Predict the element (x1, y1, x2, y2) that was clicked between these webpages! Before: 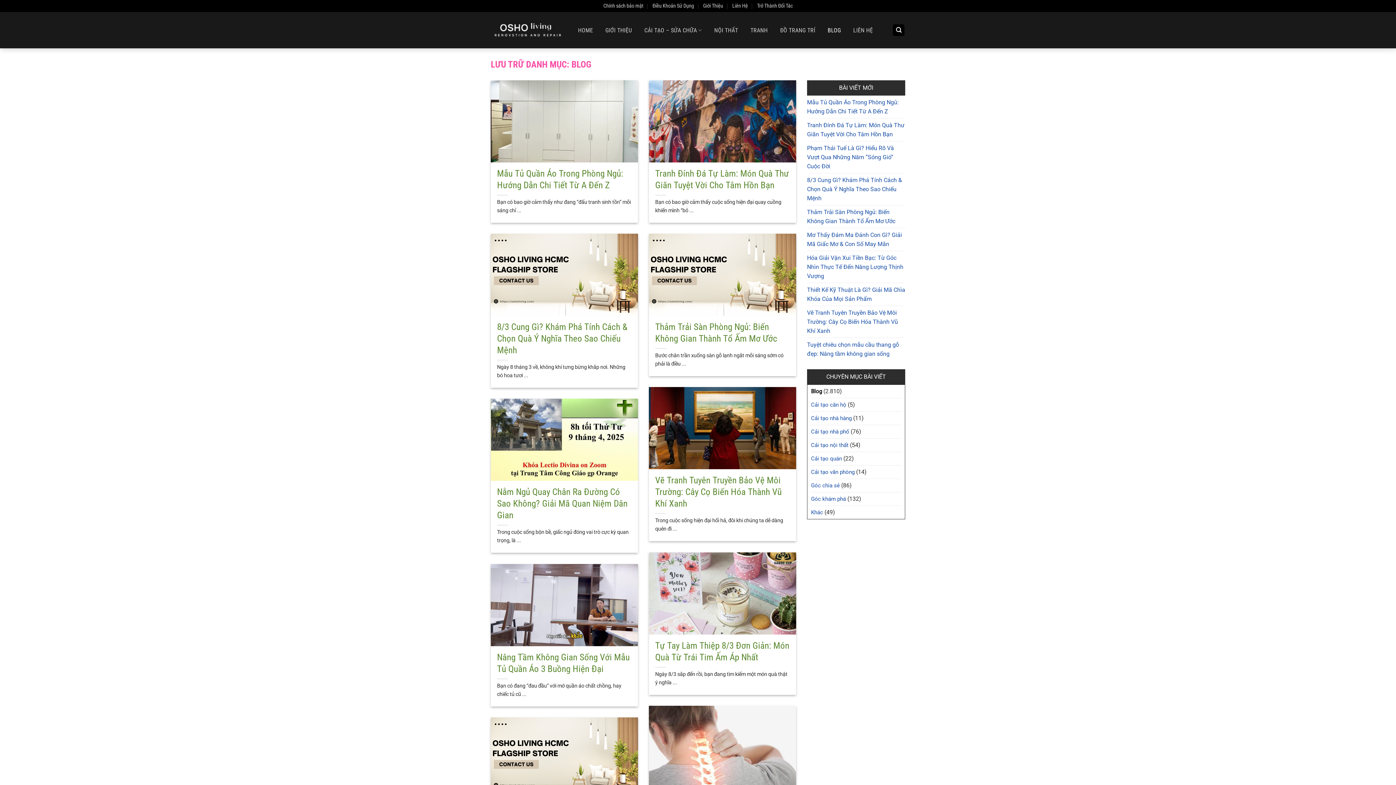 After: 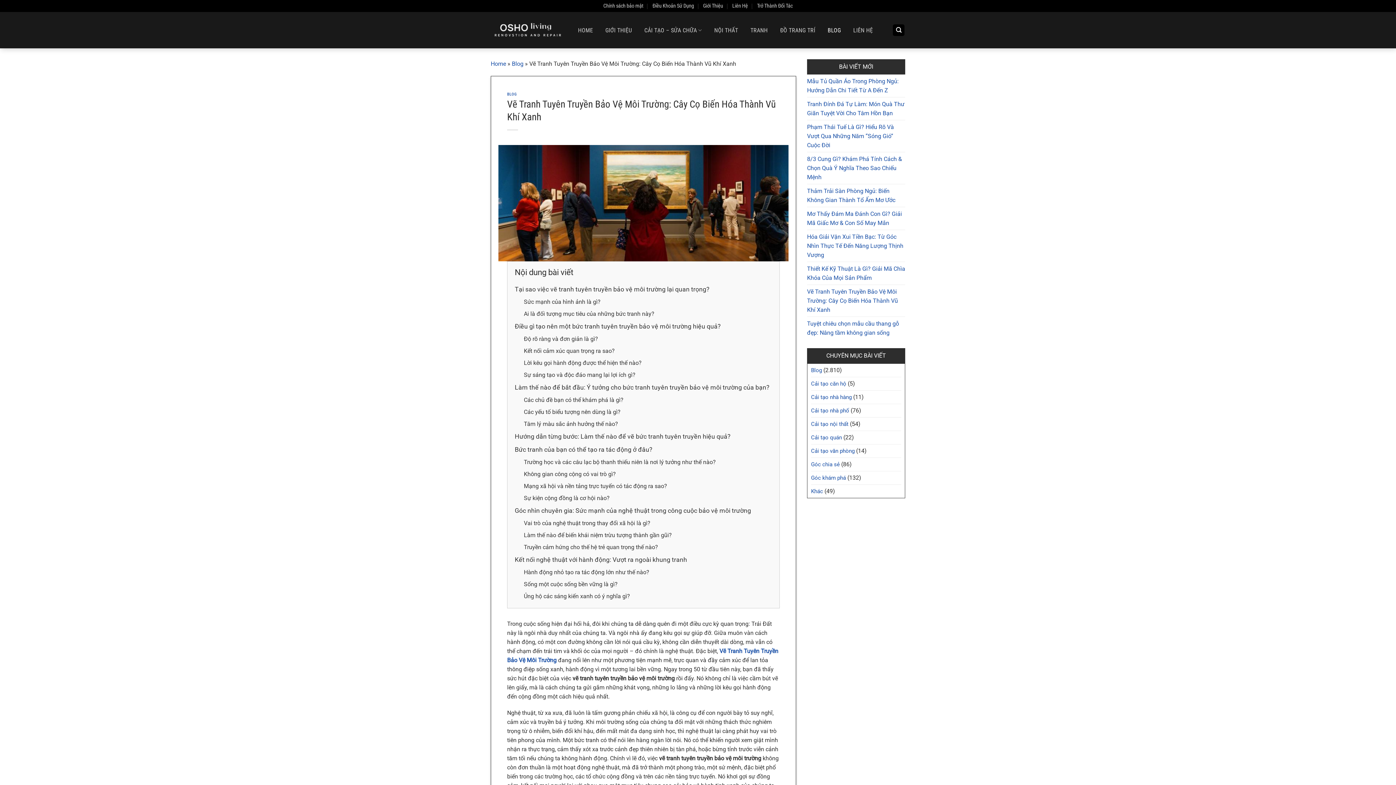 Action: bbox: (807, 306, 905, 337) label: Vẽ Tranh Tuyên Truyền Bảo Vệ Môi Trường: Cây Cọ Biến Hóa Thành Vũ Khí Xanh